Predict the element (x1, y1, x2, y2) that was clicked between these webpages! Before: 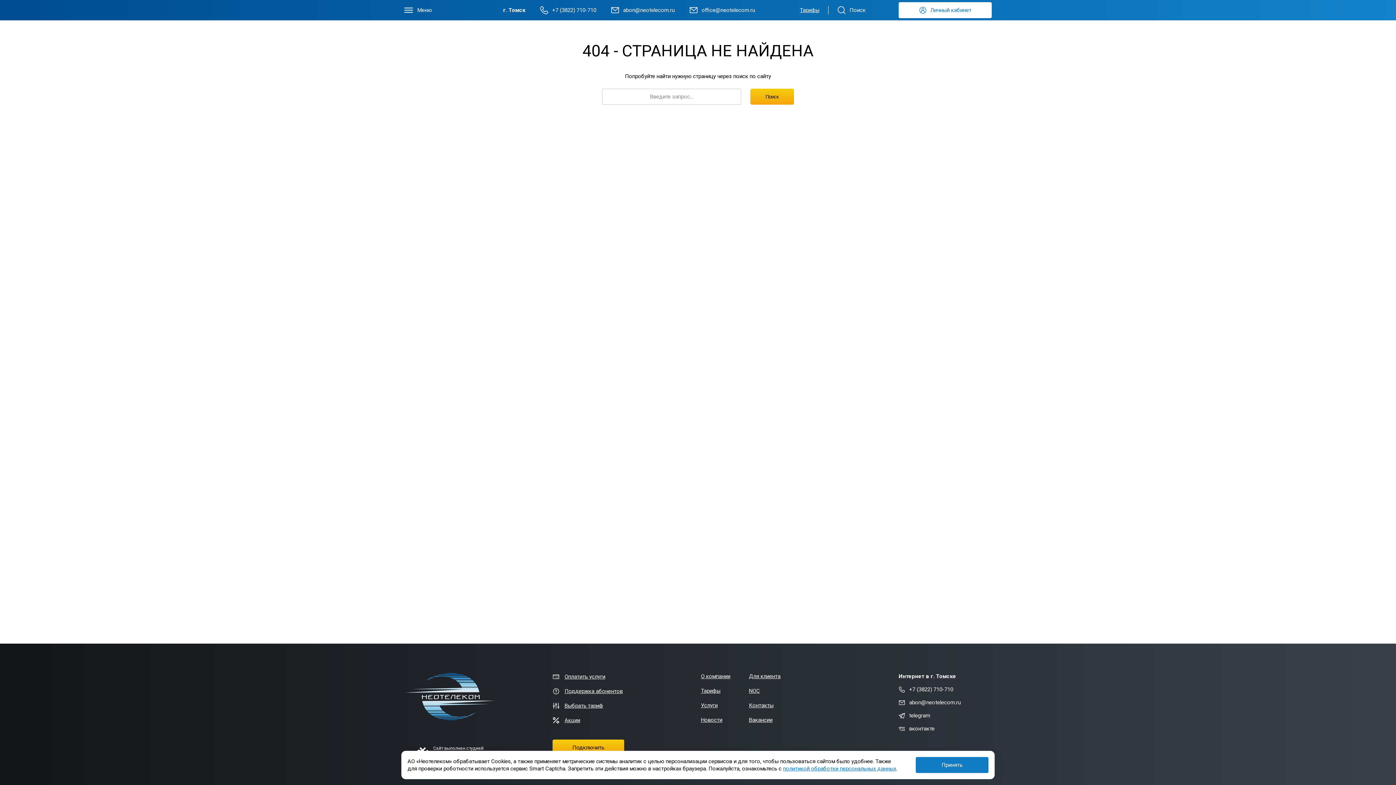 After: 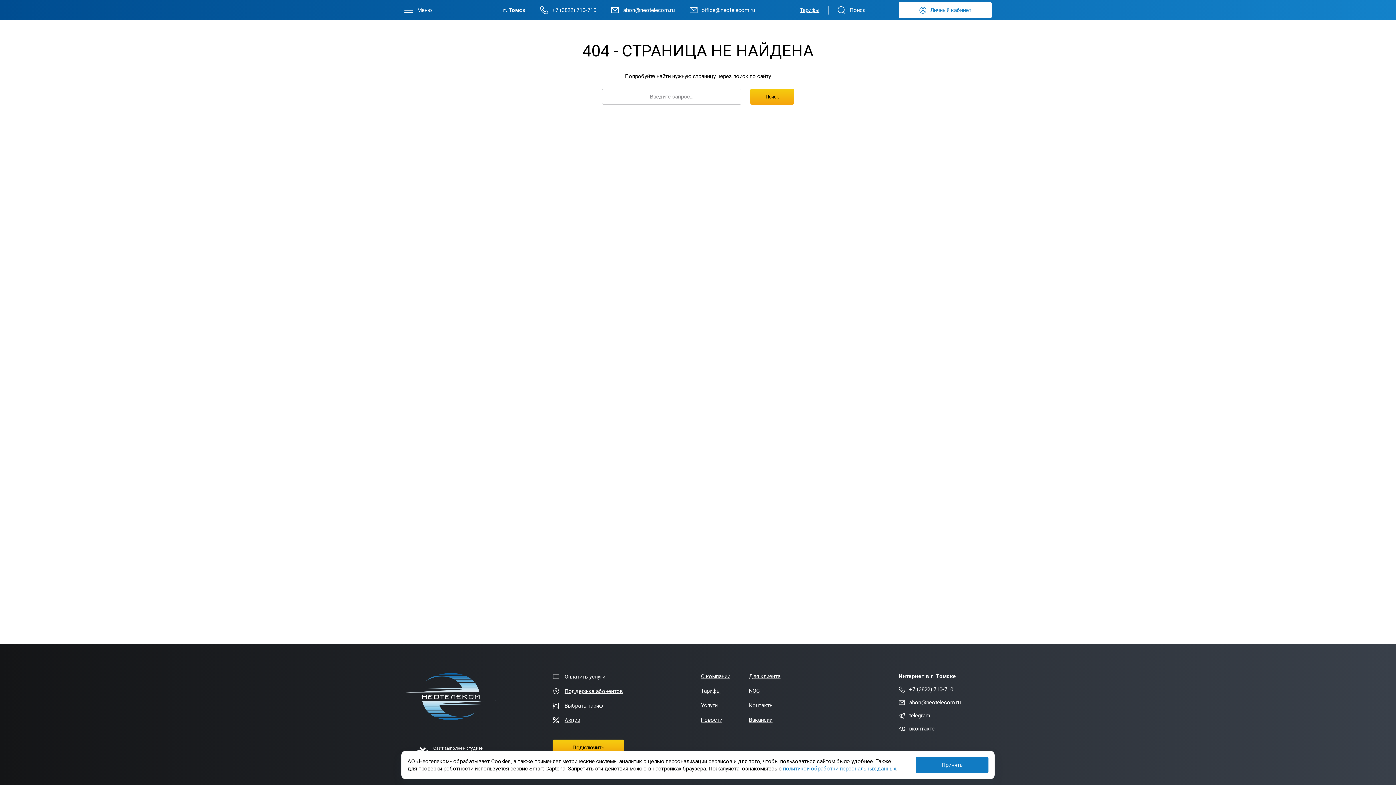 Action: label: Оплатить услуги bbox: (552, 672, 645, 680)